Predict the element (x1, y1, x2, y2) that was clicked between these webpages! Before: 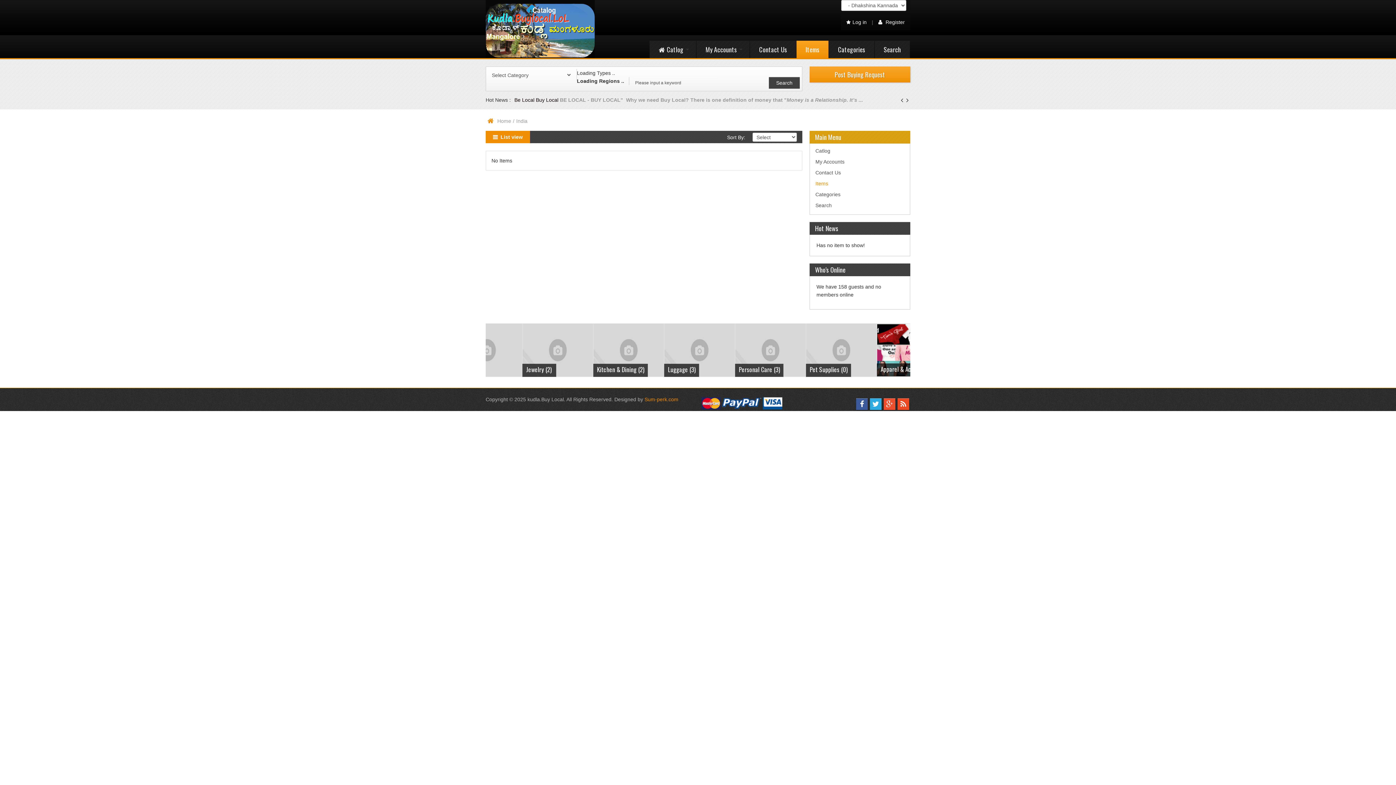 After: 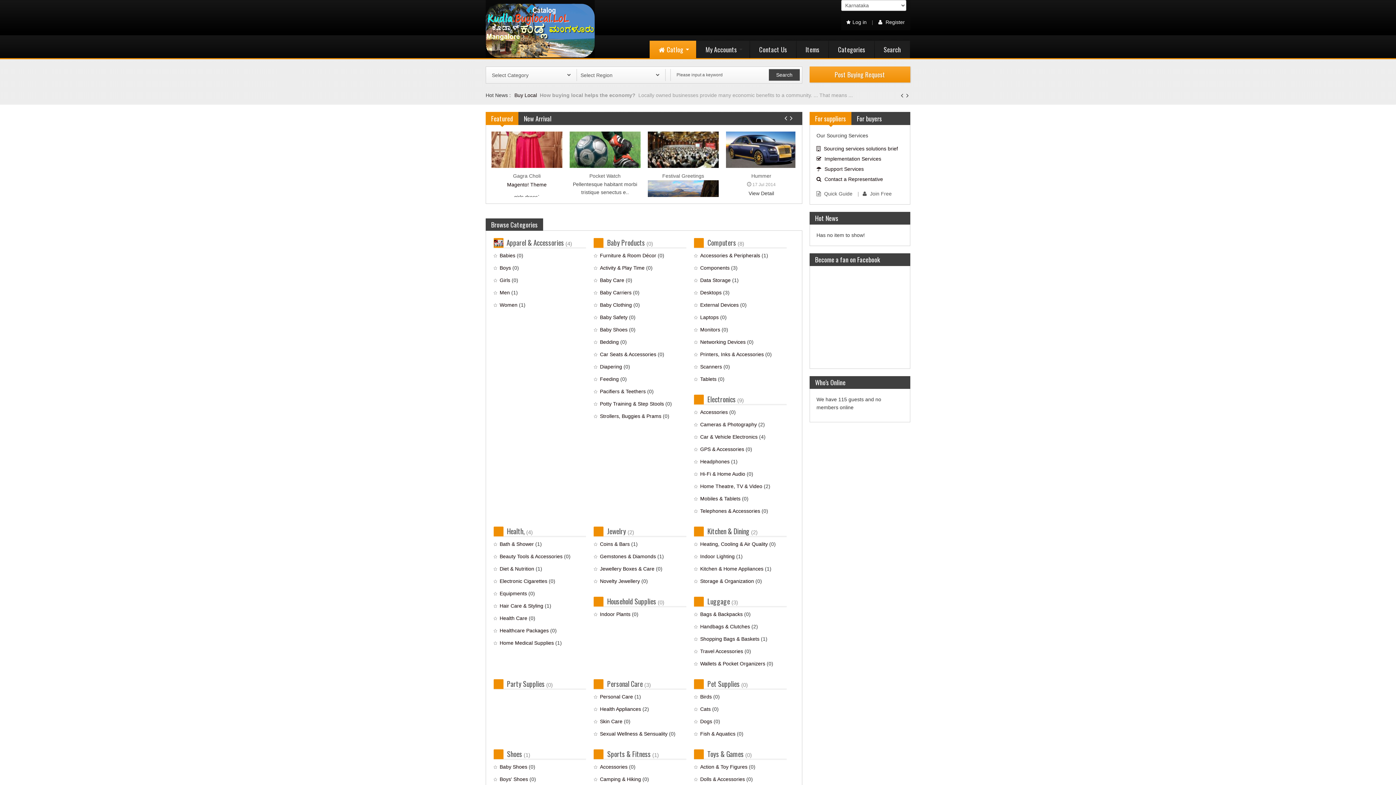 Action: bbox: (649, 40, 696, 58) label: Catlog